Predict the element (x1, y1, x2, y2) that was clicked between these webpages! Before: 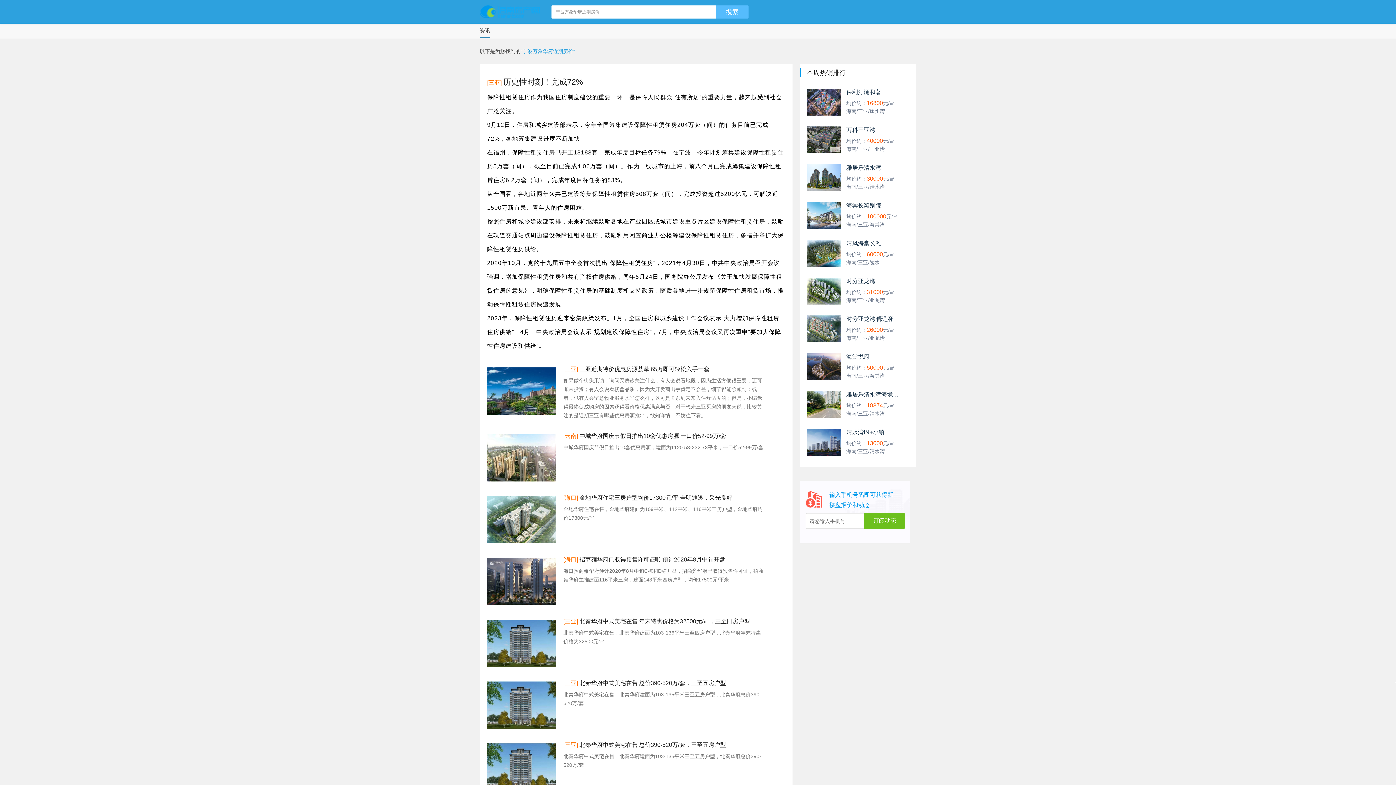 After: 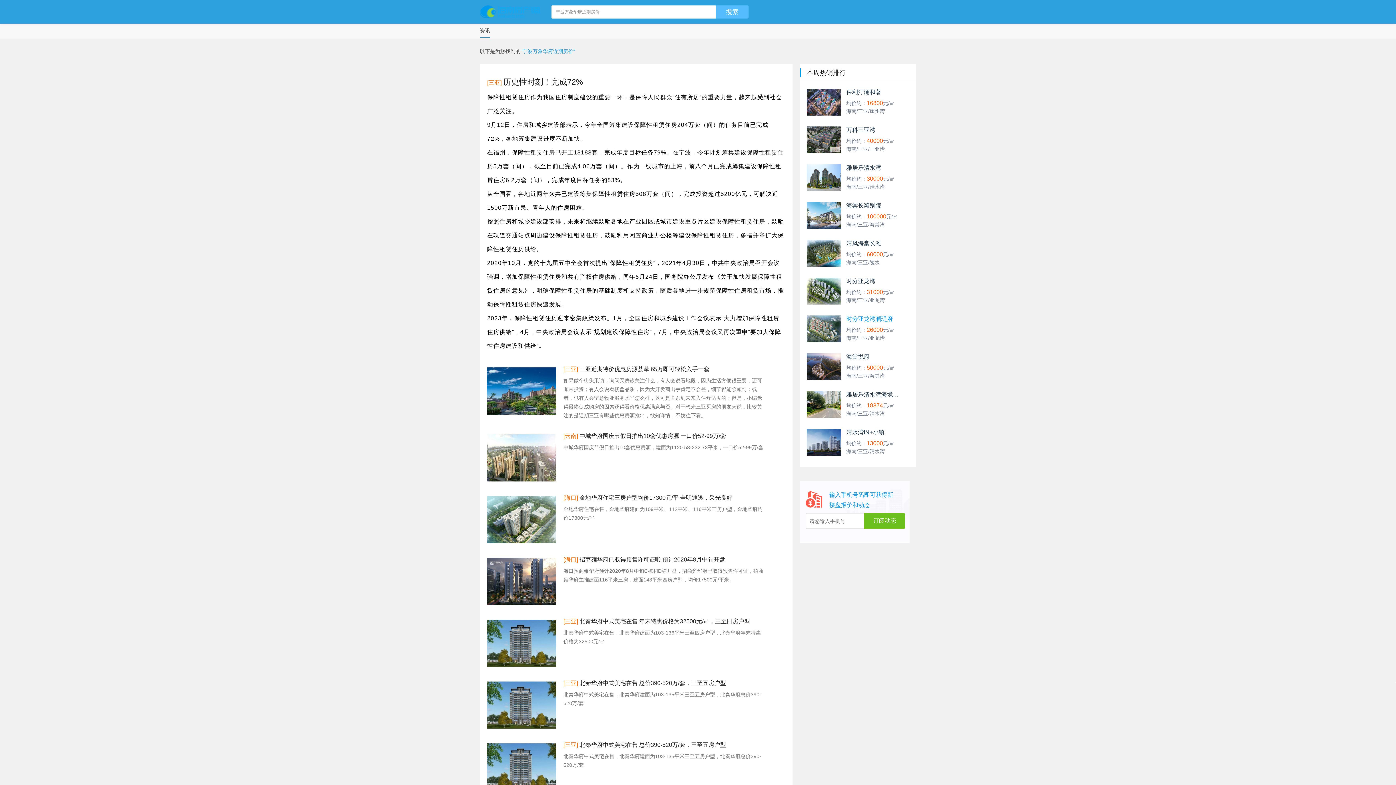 Action: bbox: (846, 316, 893, 322) label: 时分亚龙湾澜瑅府